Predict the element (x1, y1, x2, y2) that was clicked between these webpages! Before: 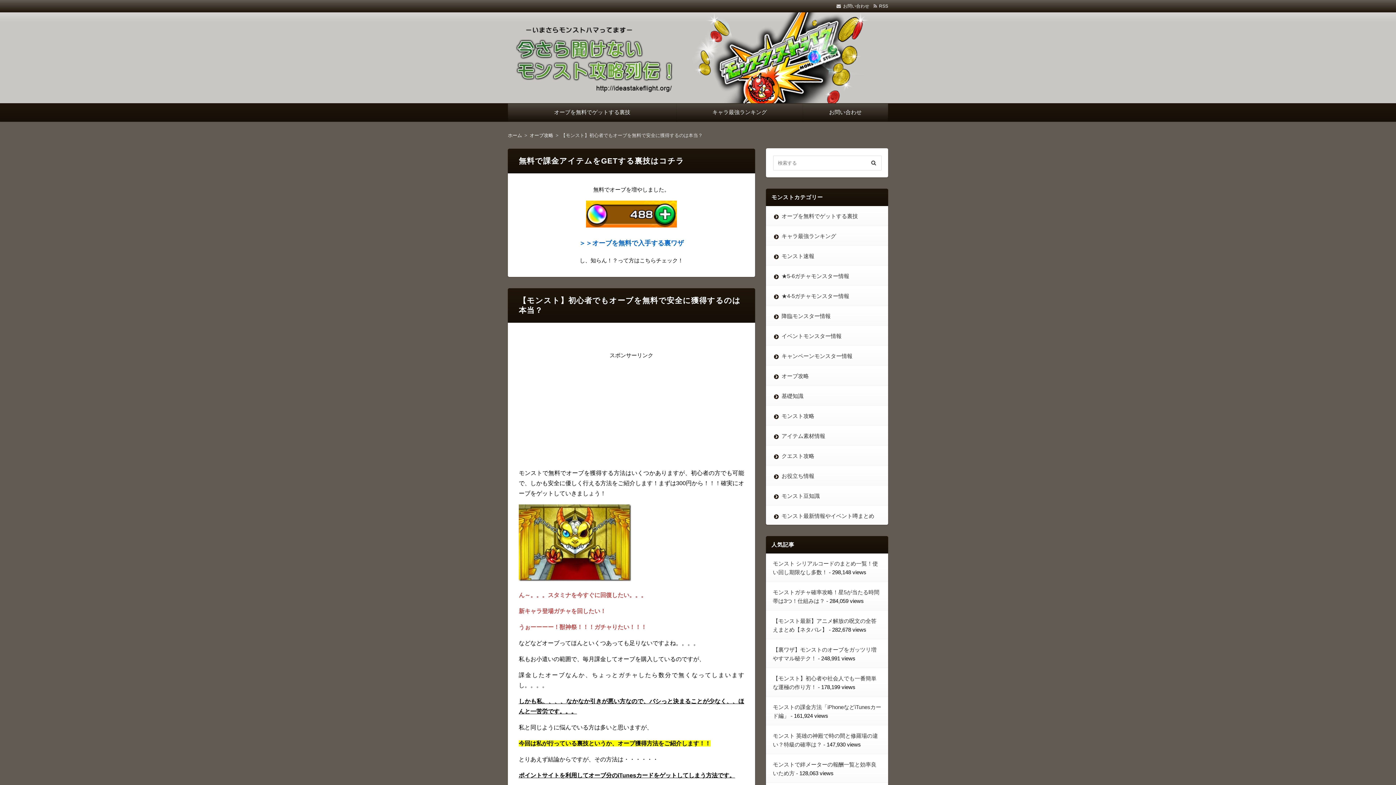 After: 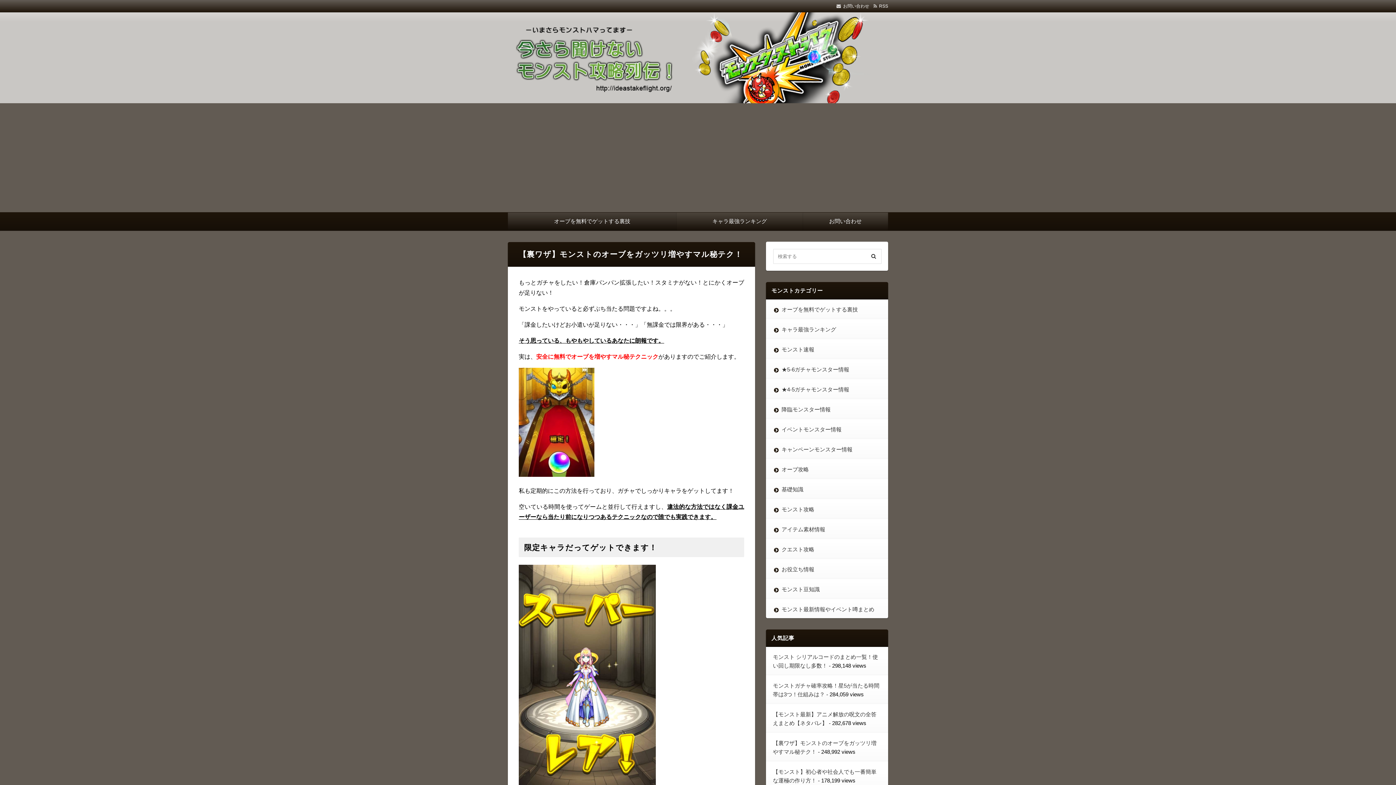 Action: bbox: (513, 109, 670, 116) label: オーブを無料でゲットする裏技